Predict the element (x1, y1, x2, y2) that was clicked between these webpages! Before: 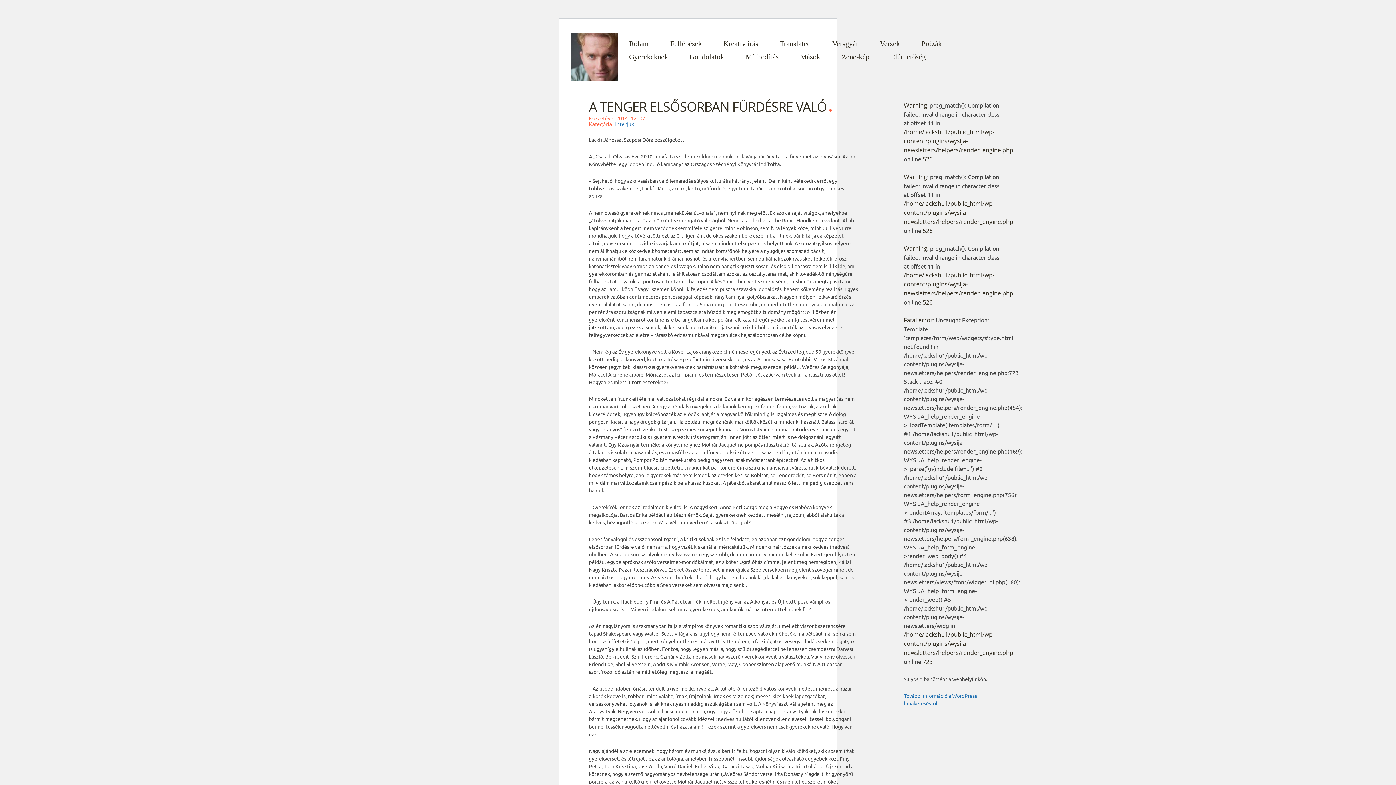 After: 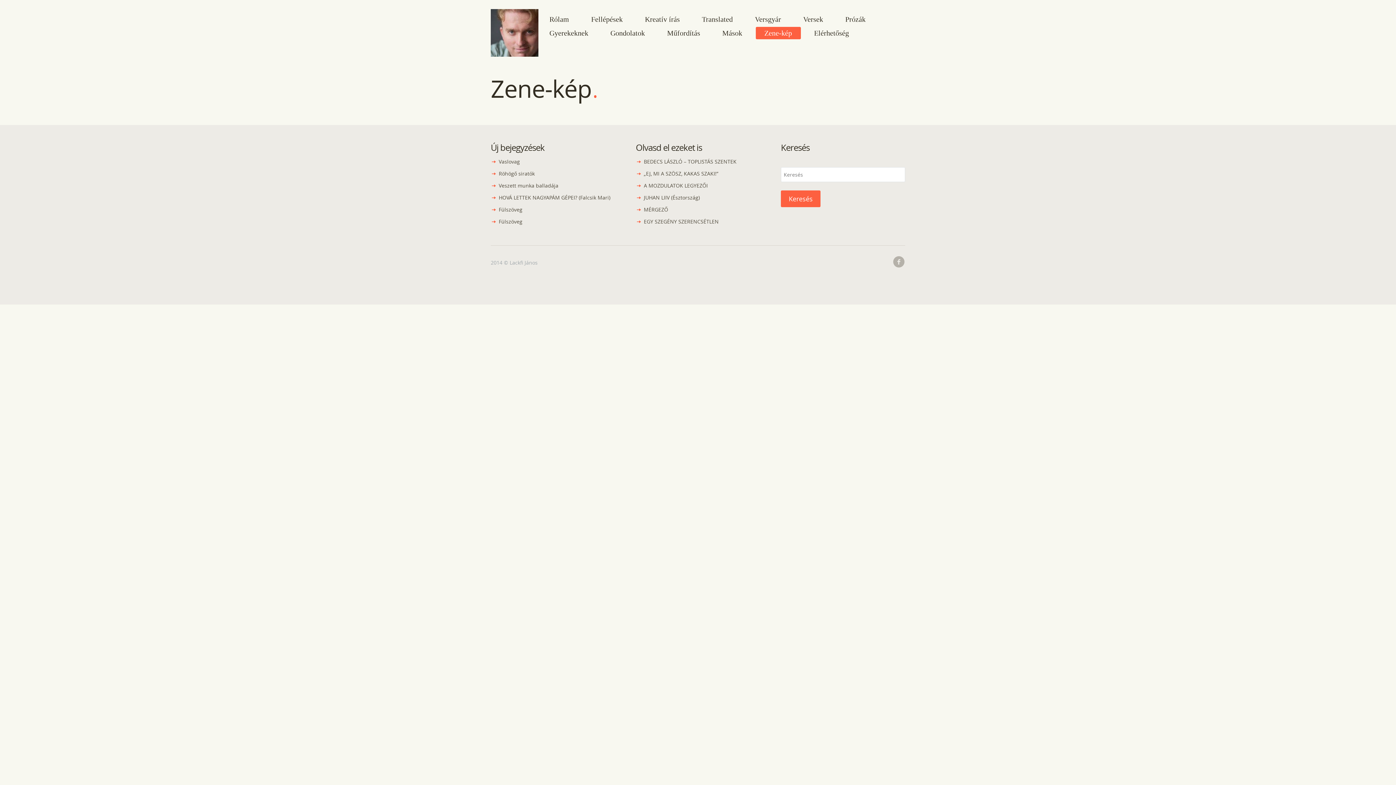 Action: label: Zene-kép bbox: (833, 50, 878, 62)